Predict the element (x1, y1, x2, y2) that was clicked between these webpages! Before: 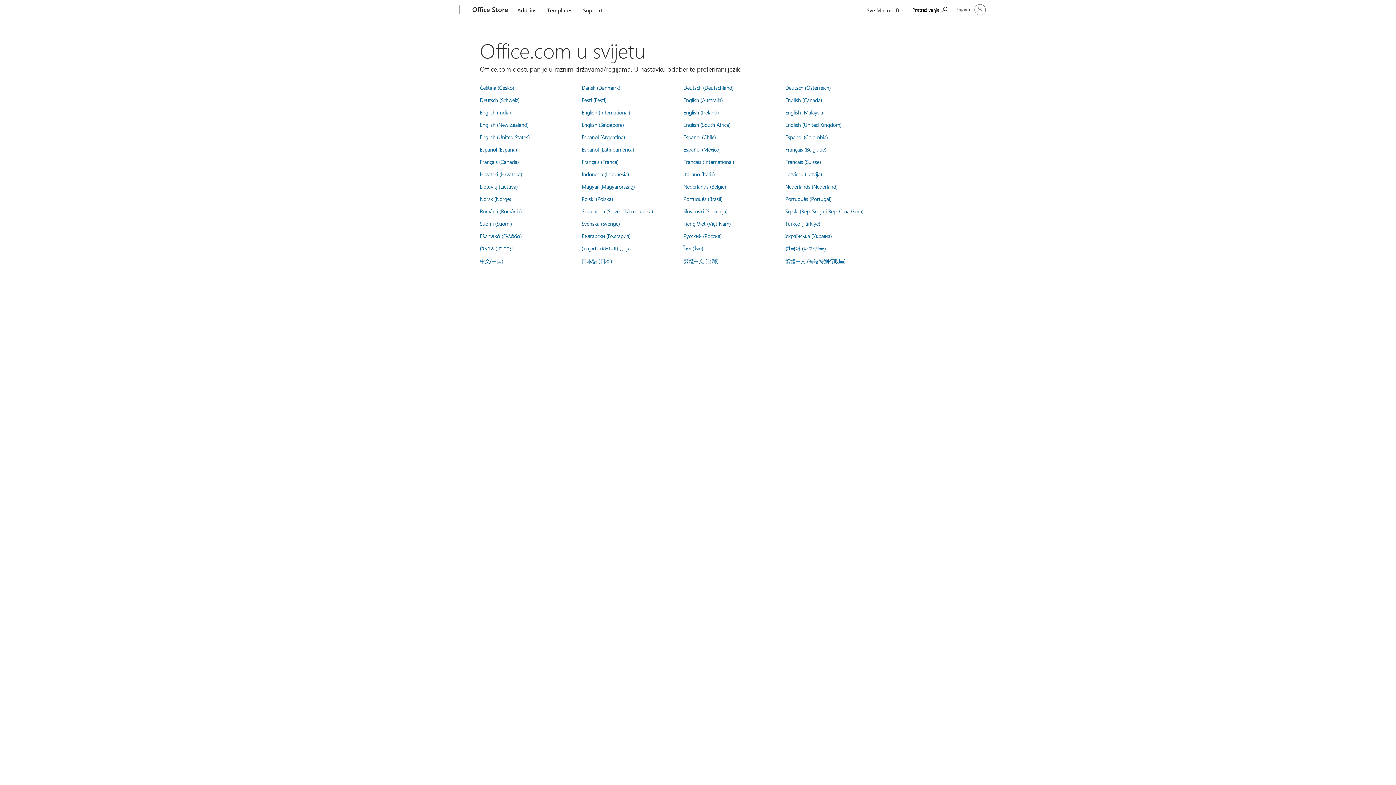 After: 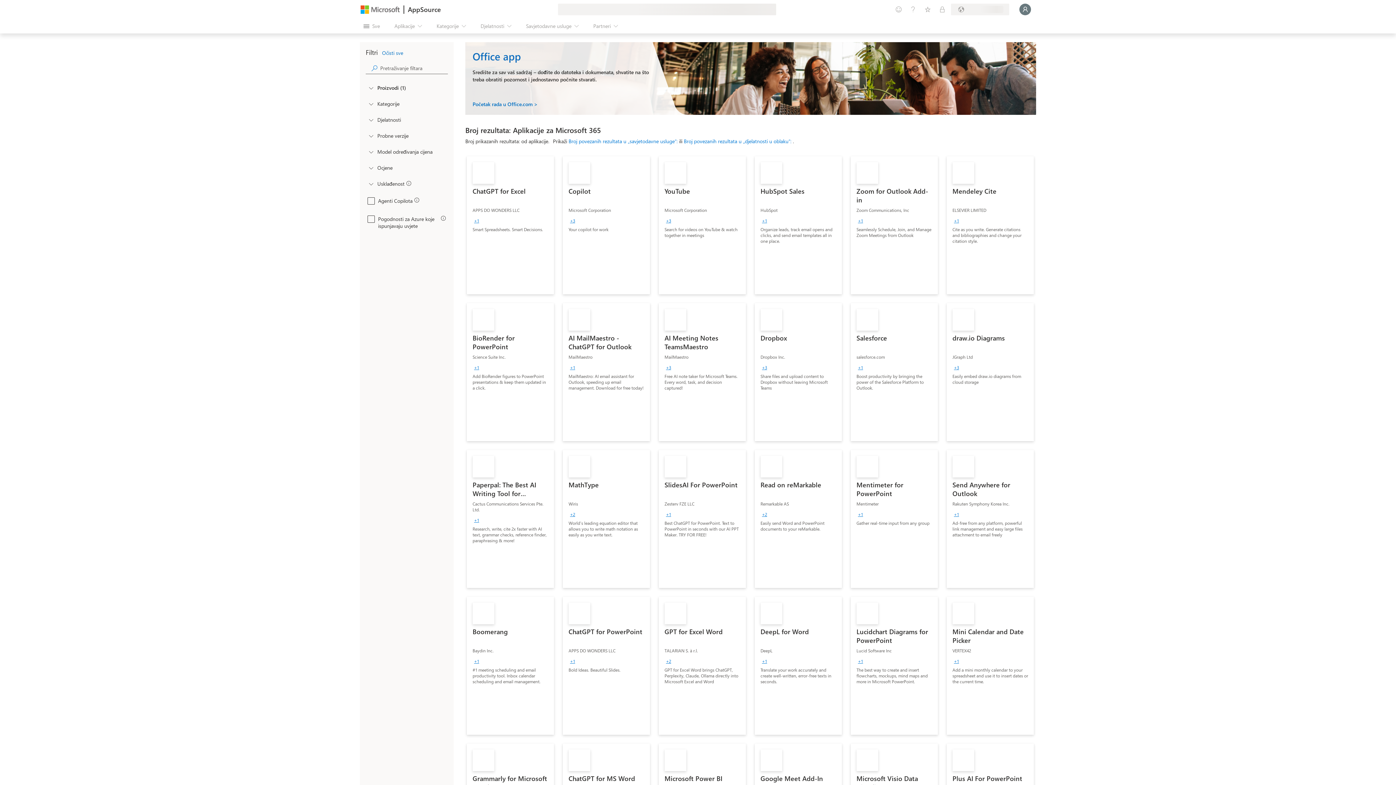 Action: label: Office Store bbox: (468, 0, 512, 20)